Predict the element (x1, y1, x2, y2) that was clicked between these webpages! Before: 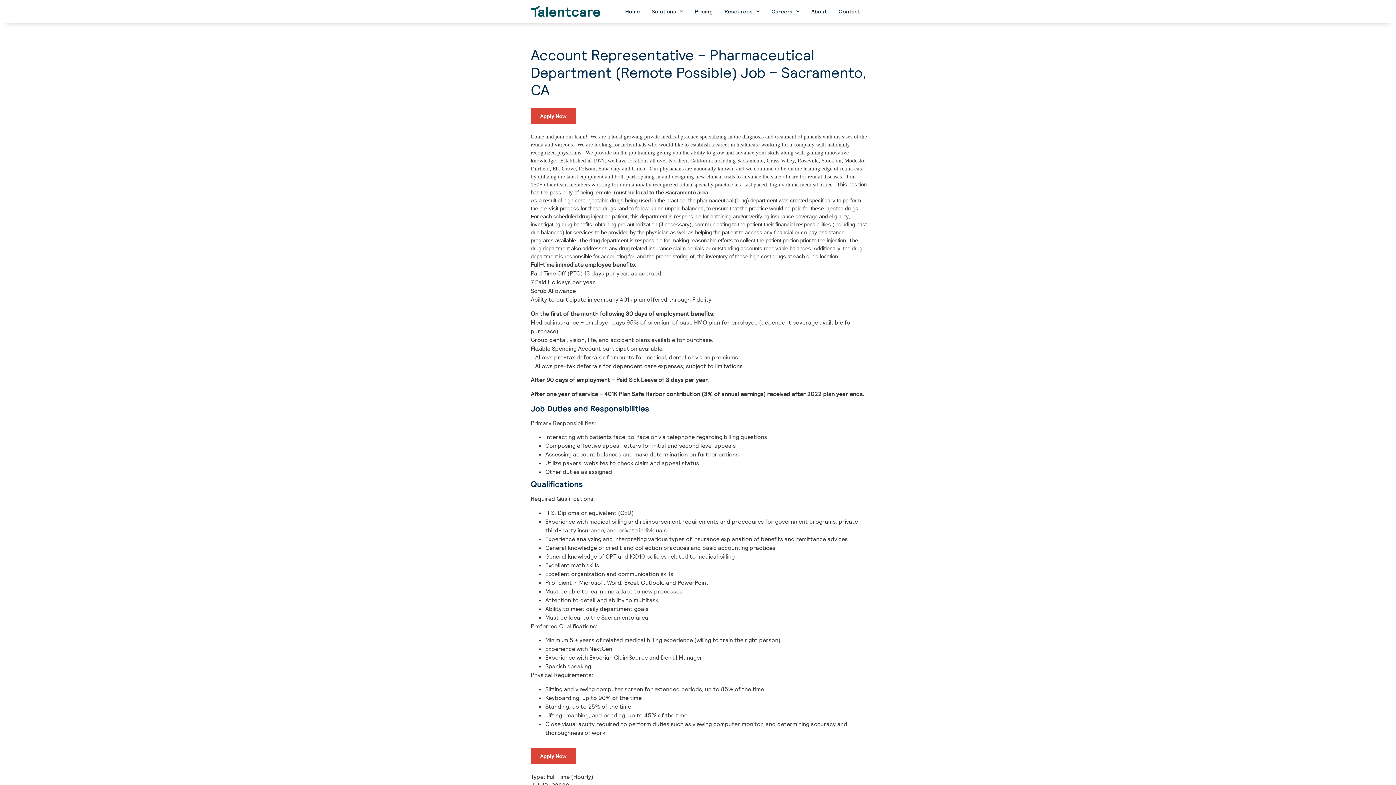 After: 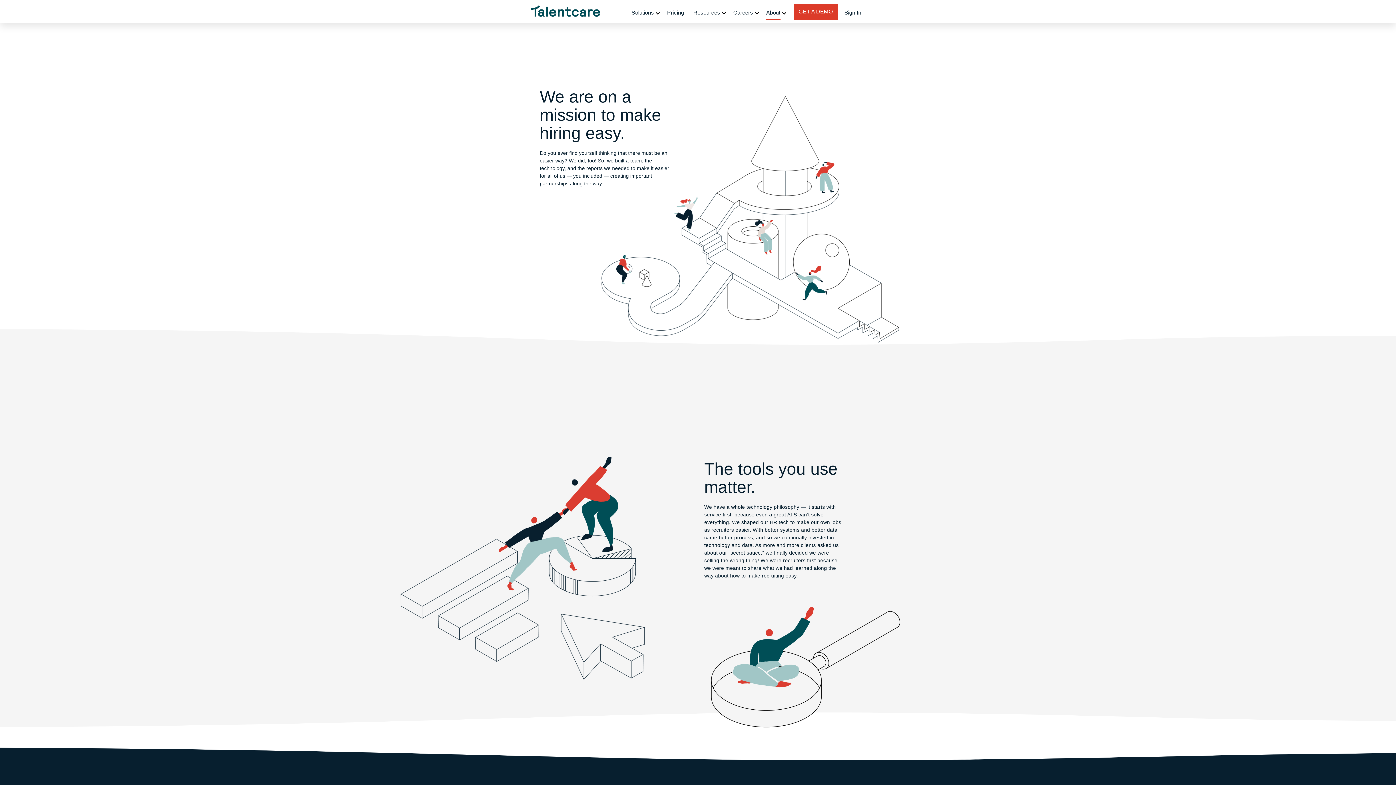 Action: label: About bbox: (810, 6, 828, 17)